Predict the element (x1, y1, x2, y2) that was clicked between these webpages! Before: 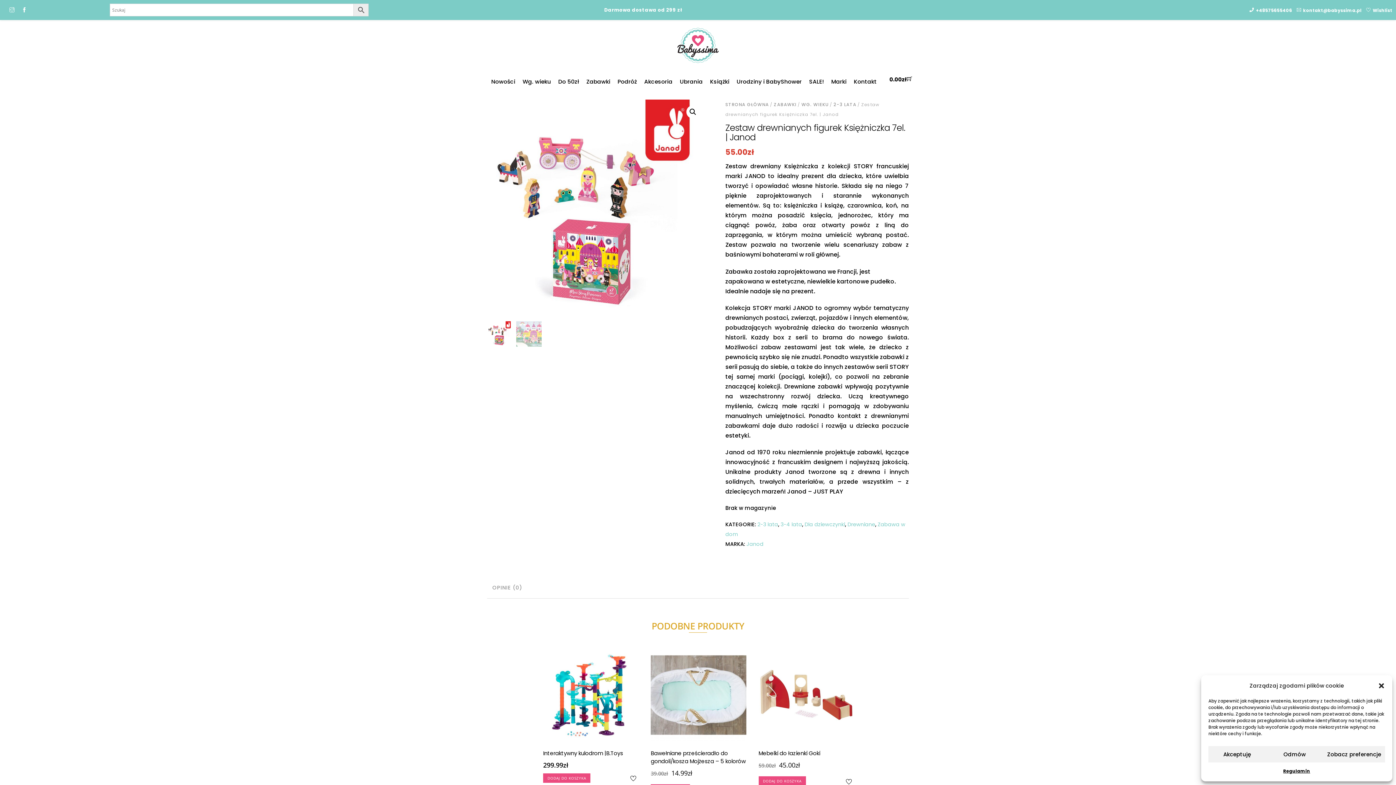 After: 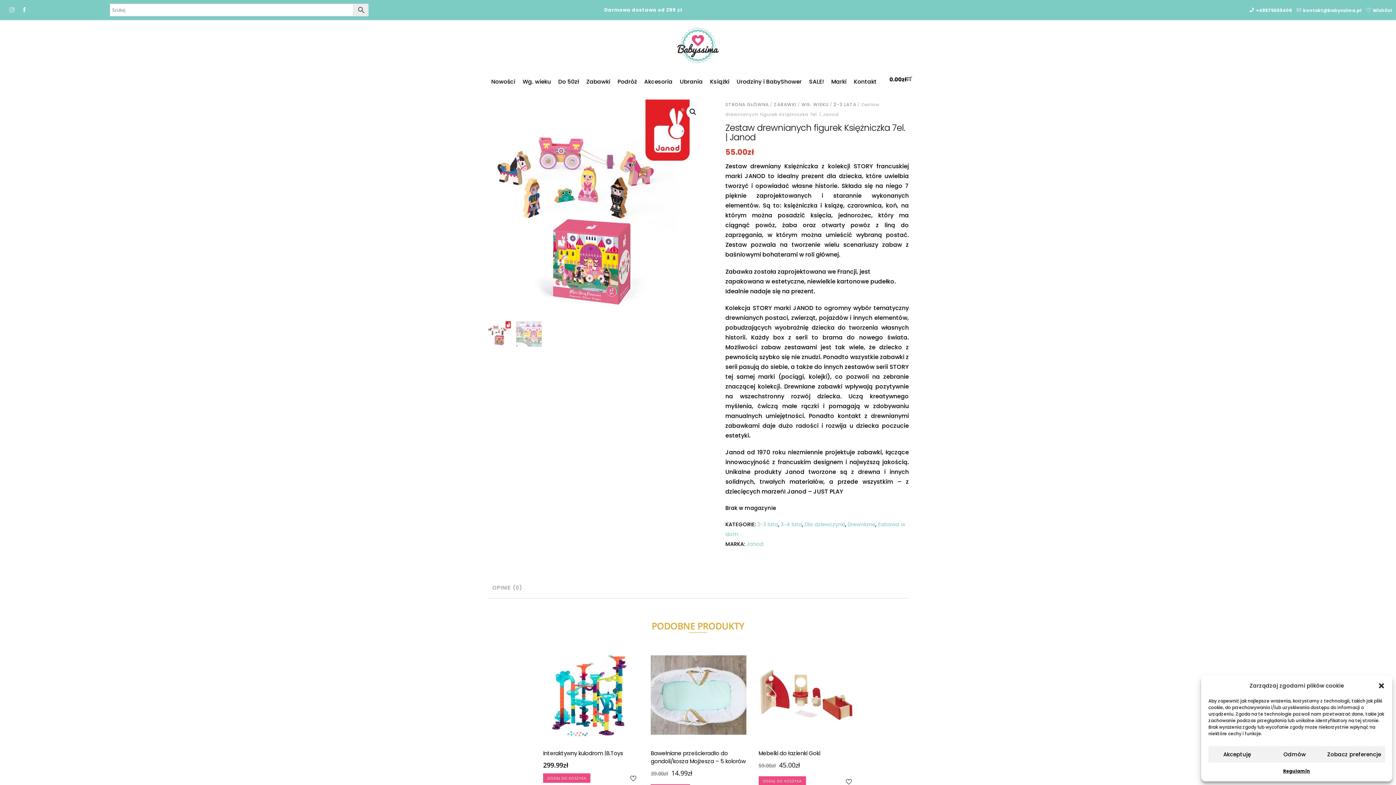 Action: label: +48575655406 bbox: (1247, 5, 1292, 15)